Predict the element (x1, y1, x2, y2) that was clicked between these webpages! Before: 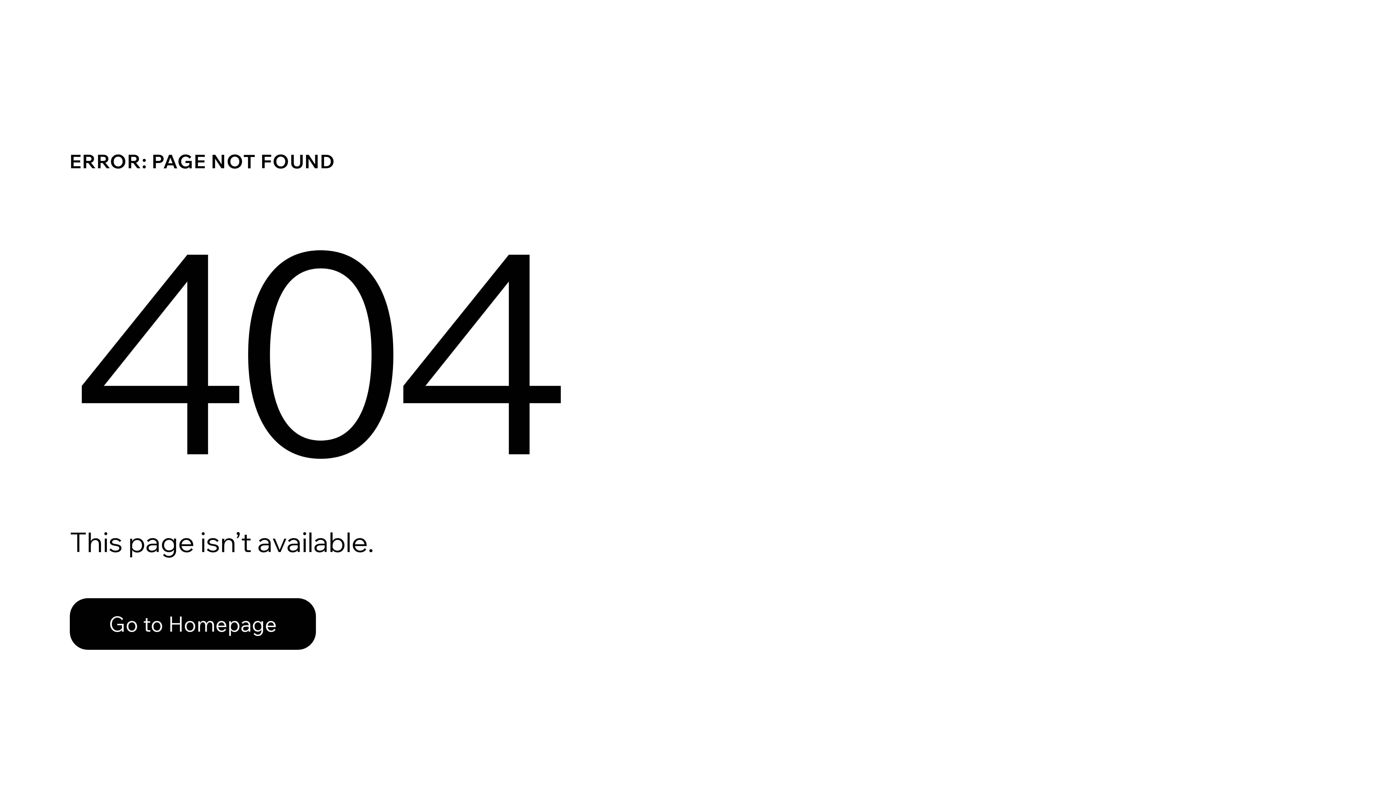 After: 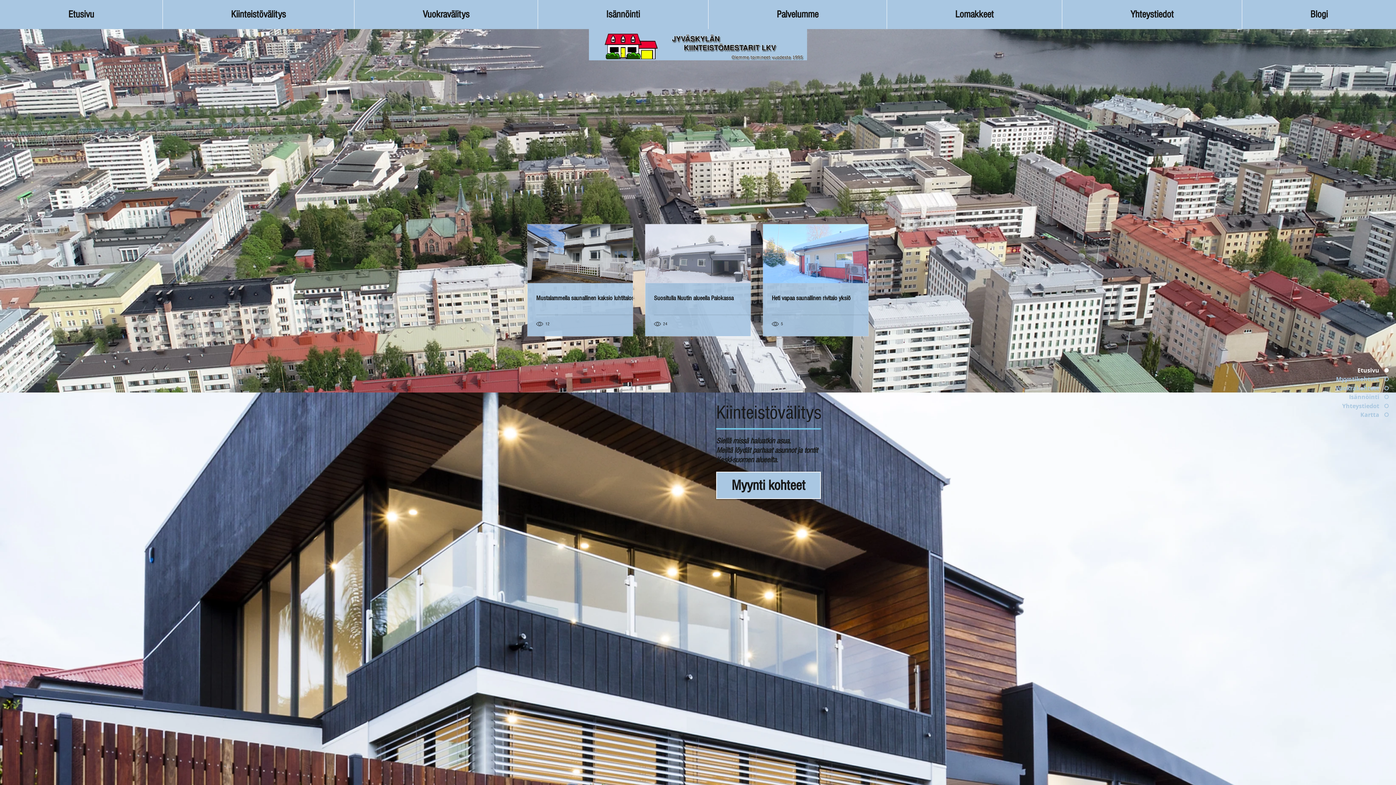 Action: bbox: (69, 598, 316, 650) label: Go to Homepage